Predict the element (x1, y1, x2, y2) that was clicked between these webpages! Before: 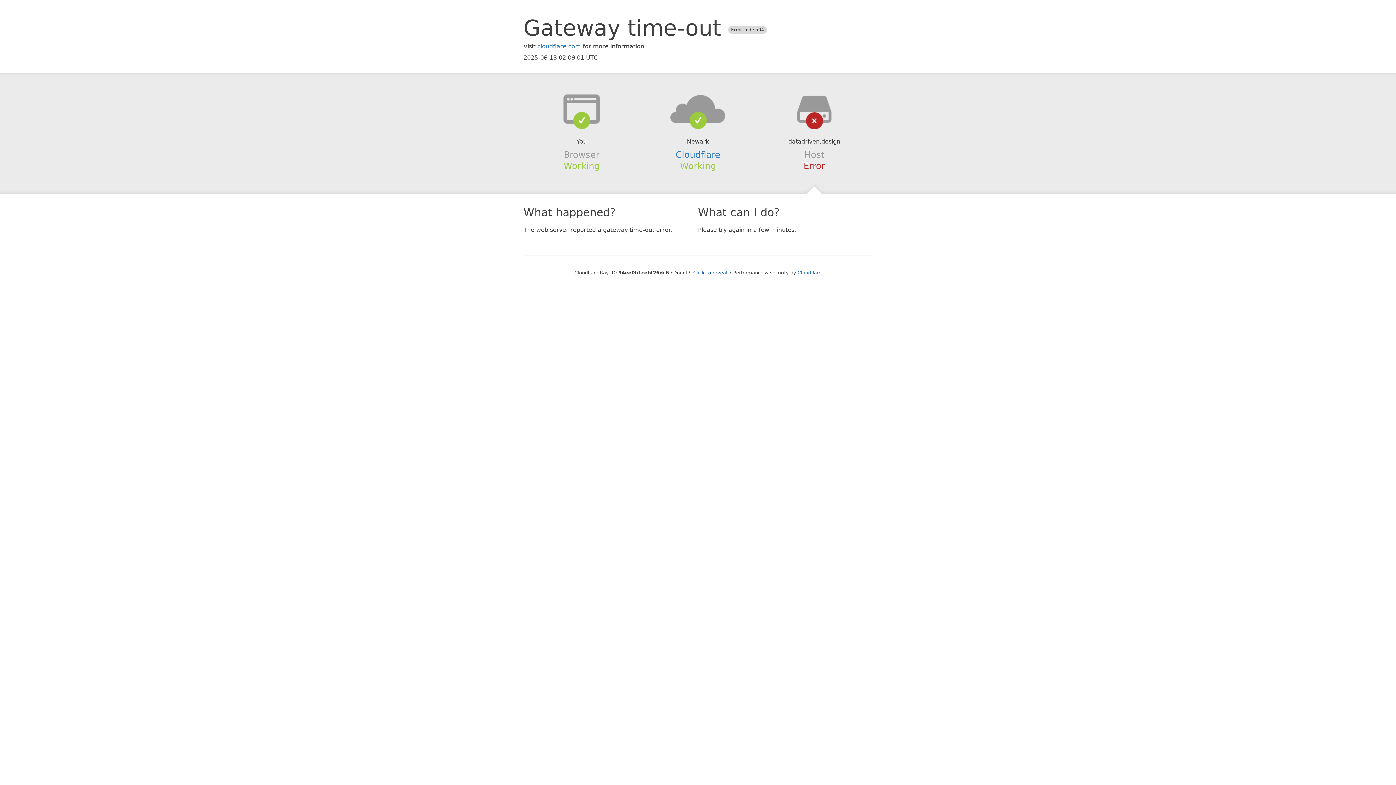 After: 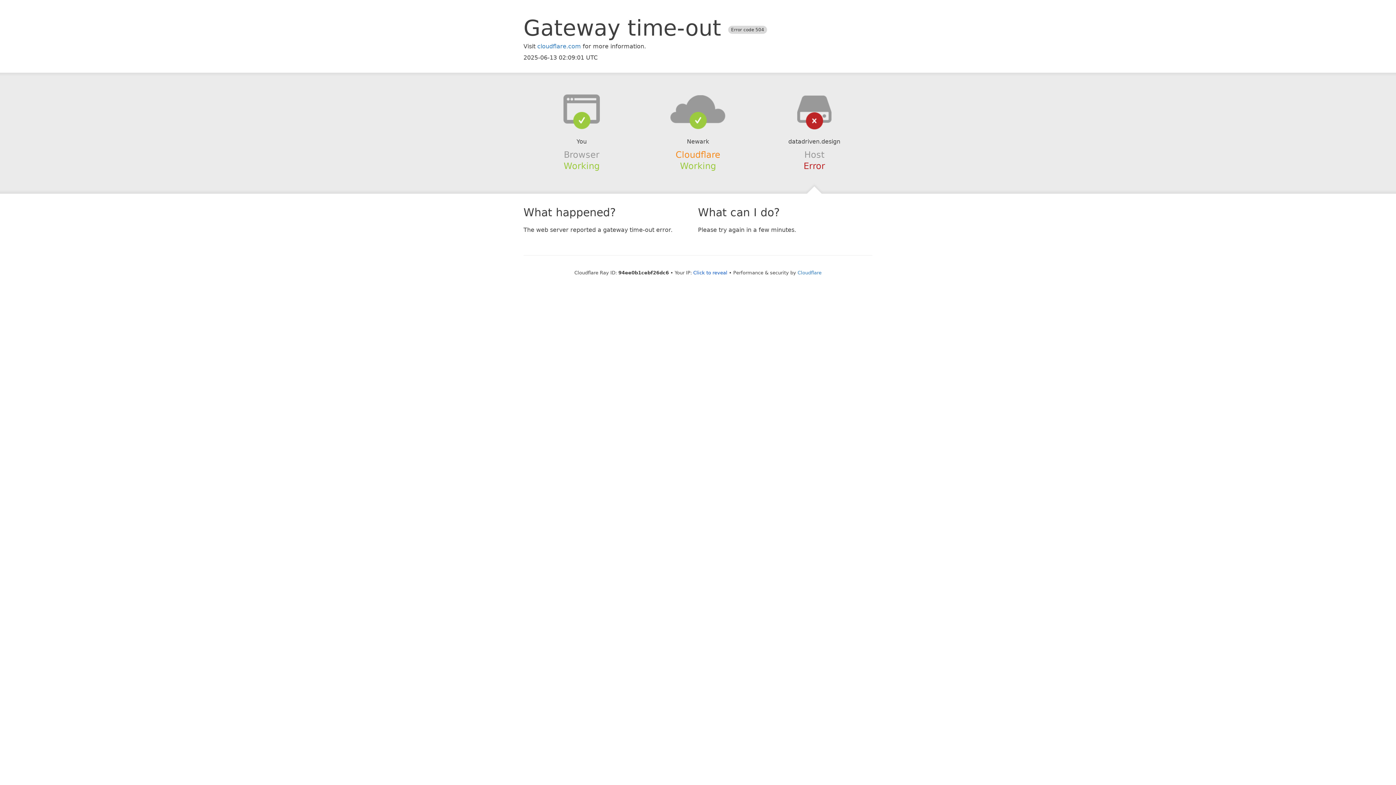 Action: label: Cloudflare bbox: (675, 149, 720, 159)